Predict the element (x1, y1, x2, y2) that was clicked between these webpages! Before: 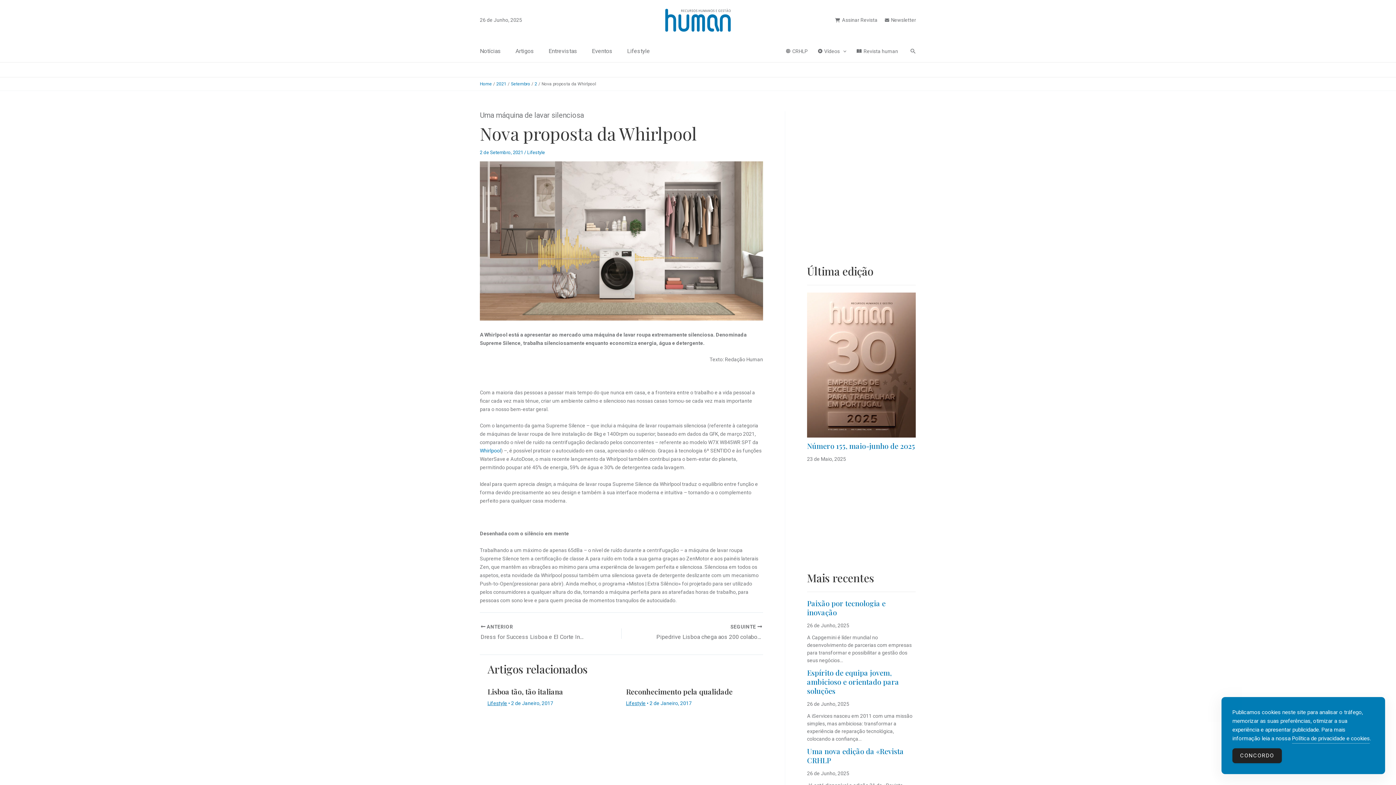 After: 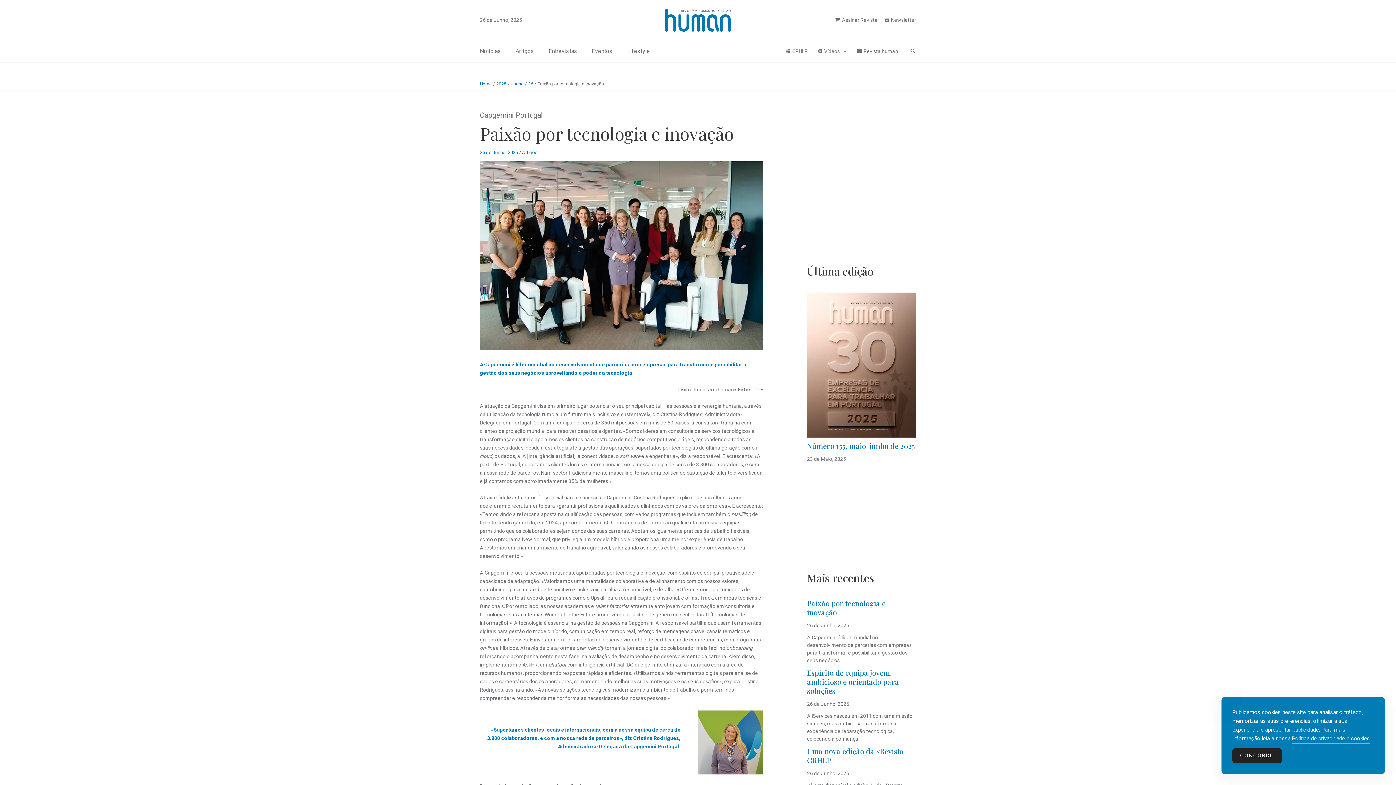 Action: bbox: (807, 634, 885, 653) label: Paixão por tecnologia e inovação